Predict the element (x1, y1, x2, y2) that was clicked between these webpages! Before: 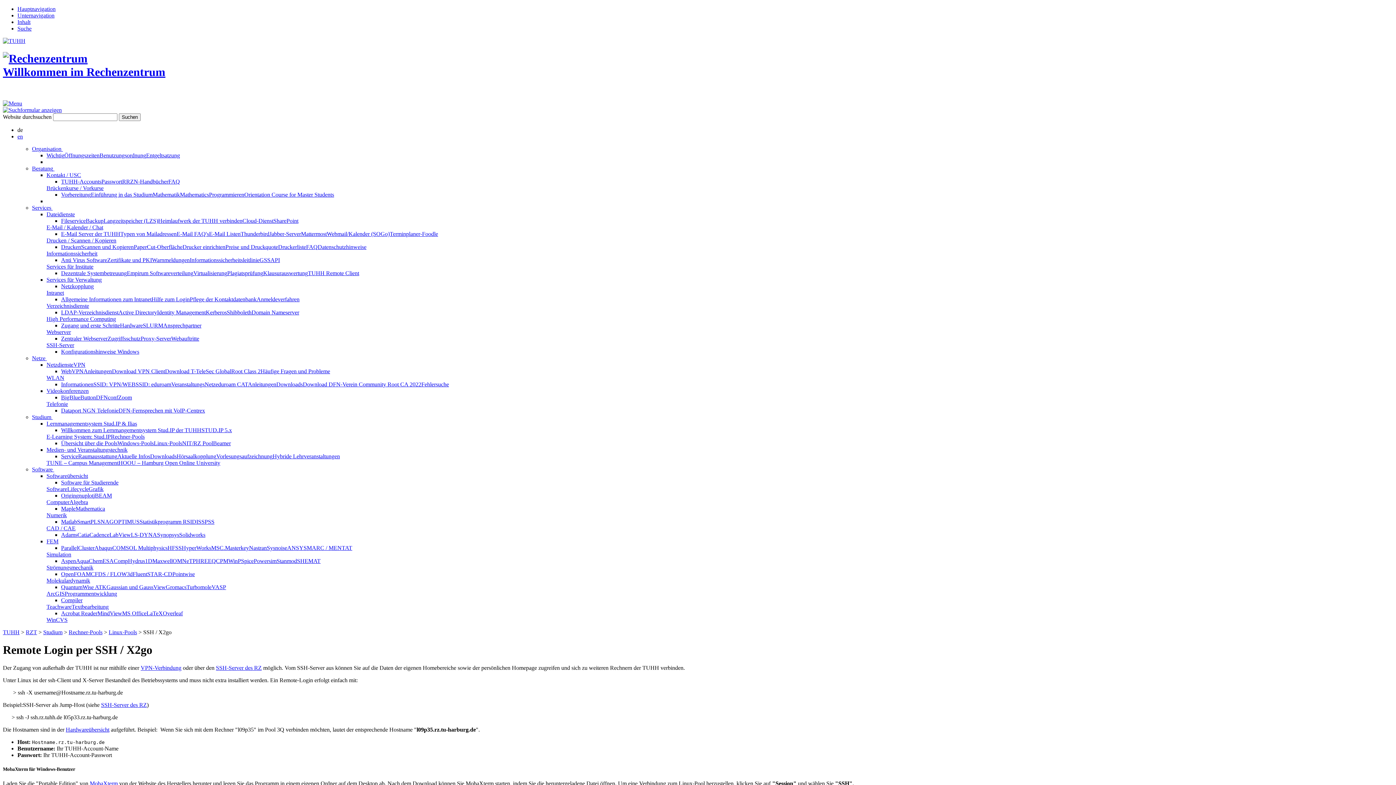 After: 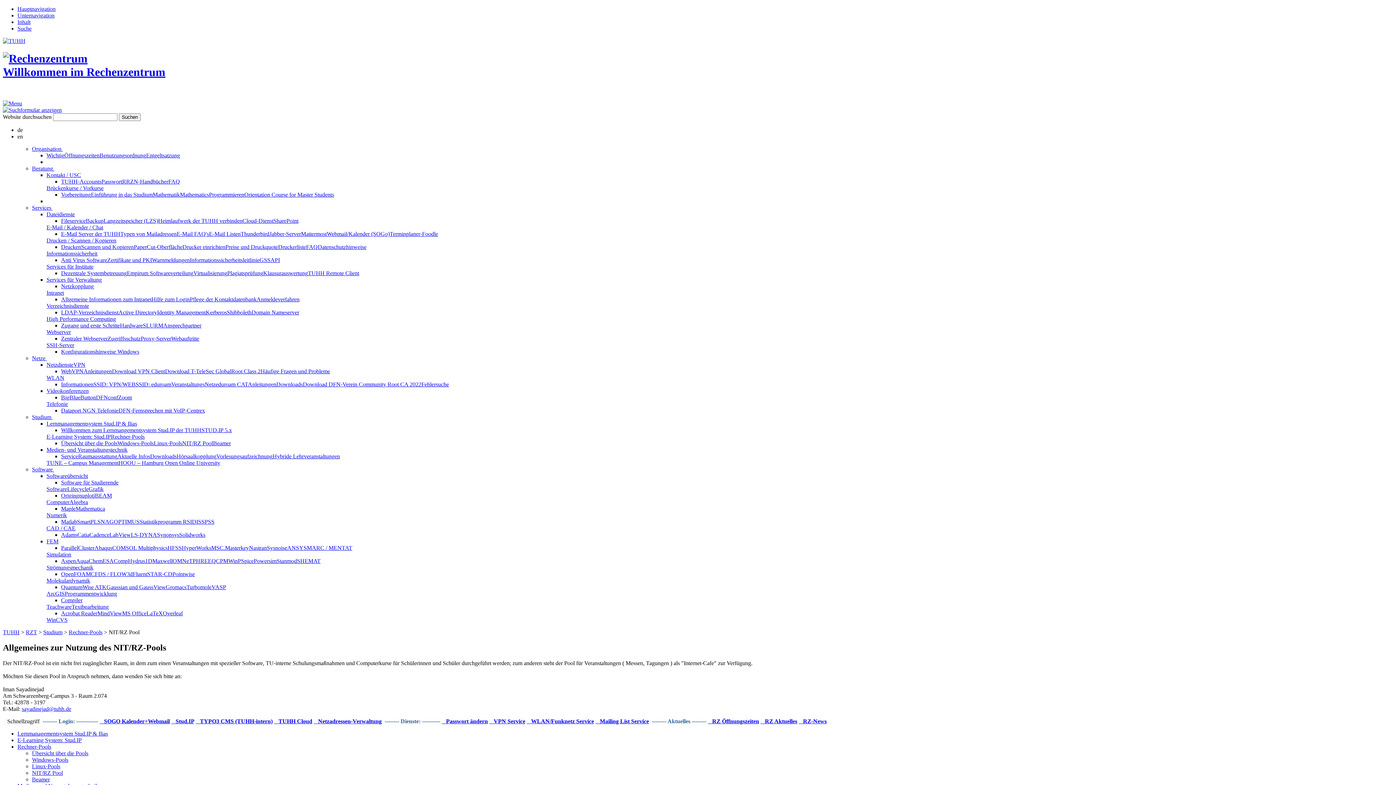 Action: bbox: (182, 440, 213, 446) label: NIT/RZ Pool